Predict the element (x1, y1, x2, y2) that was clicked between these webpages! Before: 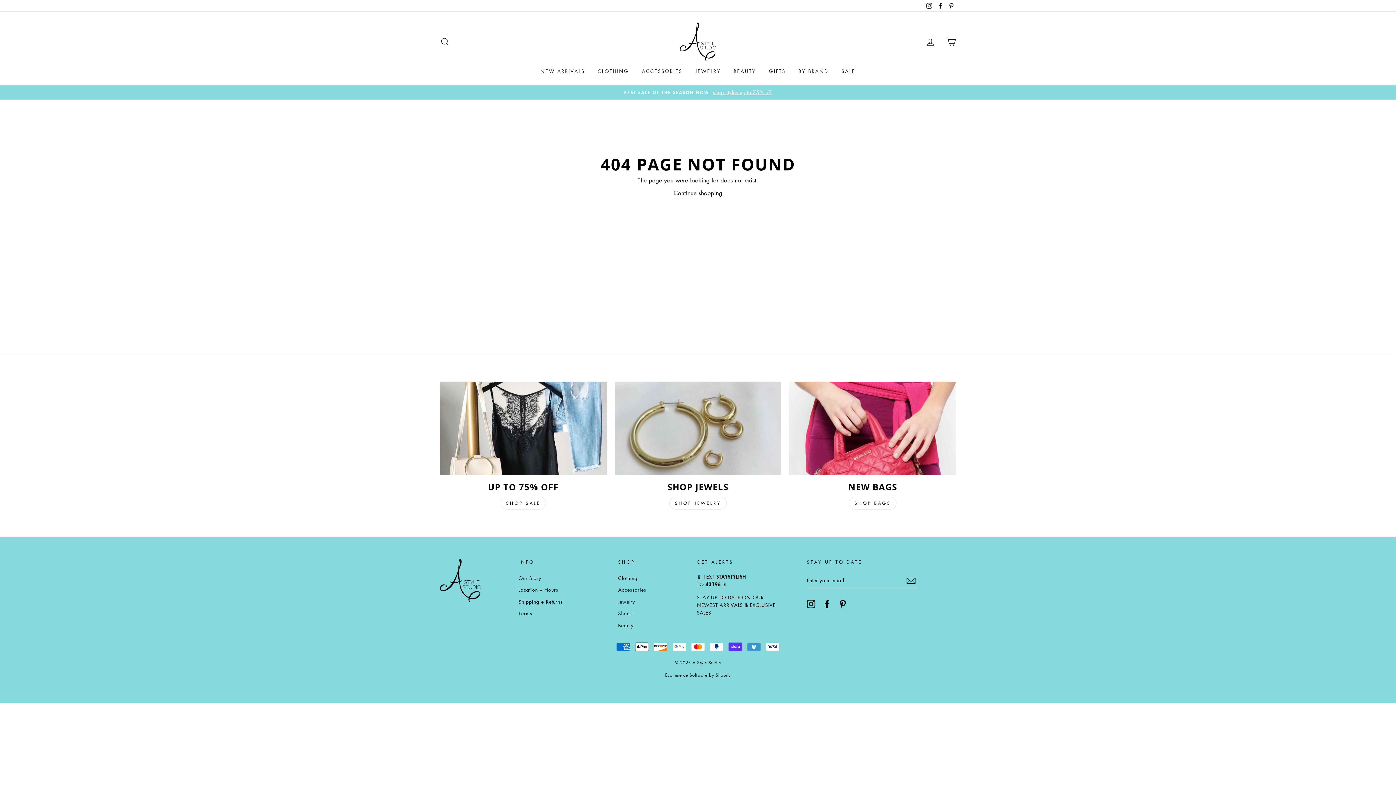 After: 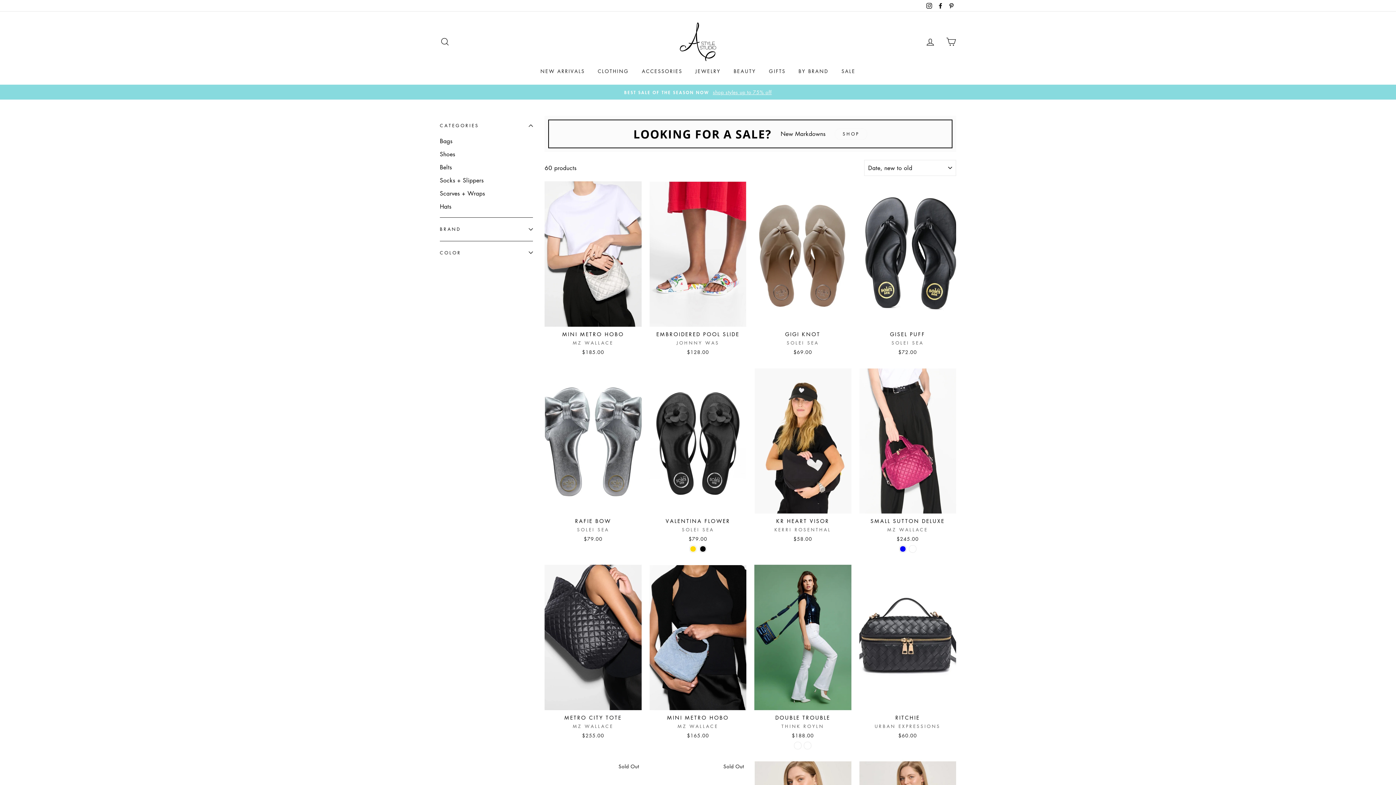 Action: label: ACCESSORIES bbox: (636, 64, 688, 77)